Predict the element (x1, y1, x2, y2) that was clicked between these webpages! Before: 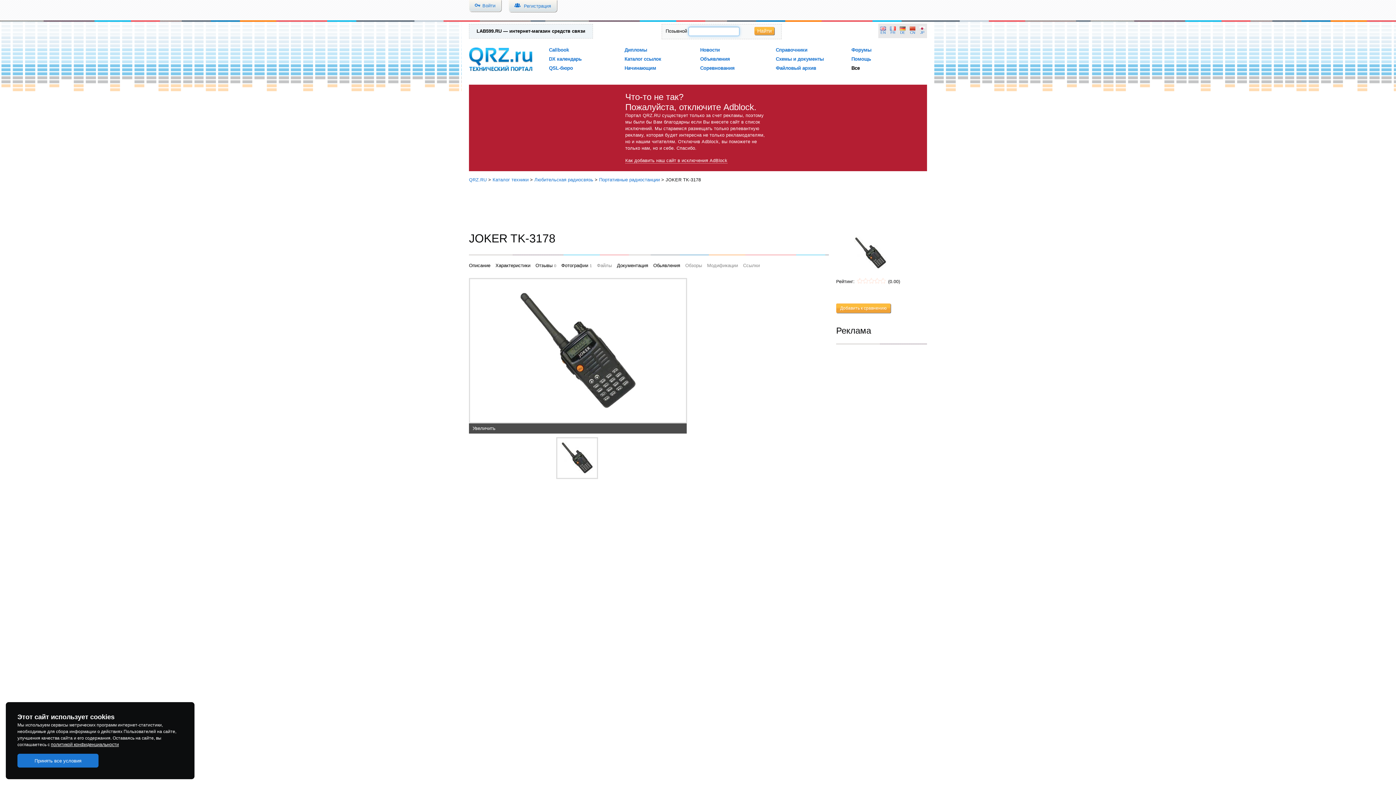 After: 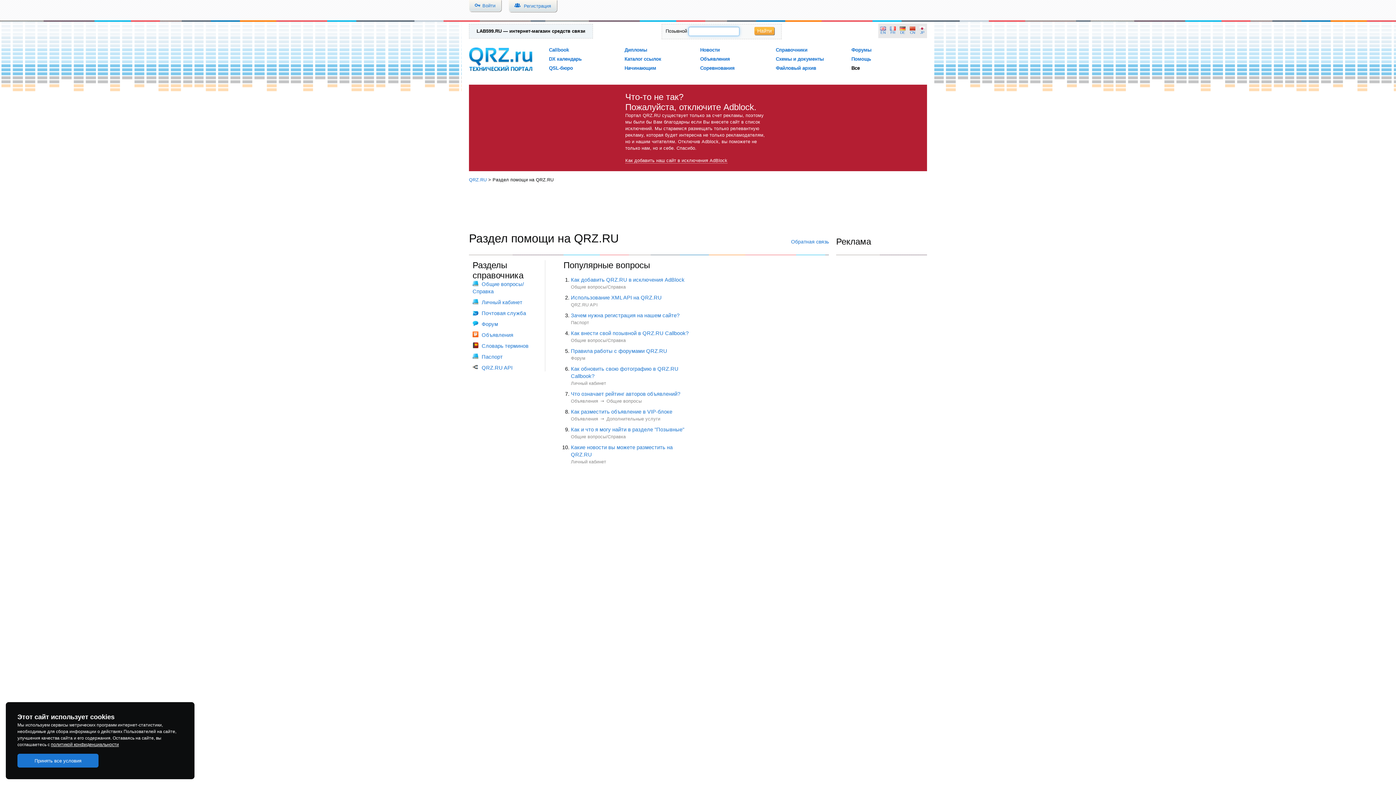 Action: bbox: (851, 56, 871, 61) label: Помощь